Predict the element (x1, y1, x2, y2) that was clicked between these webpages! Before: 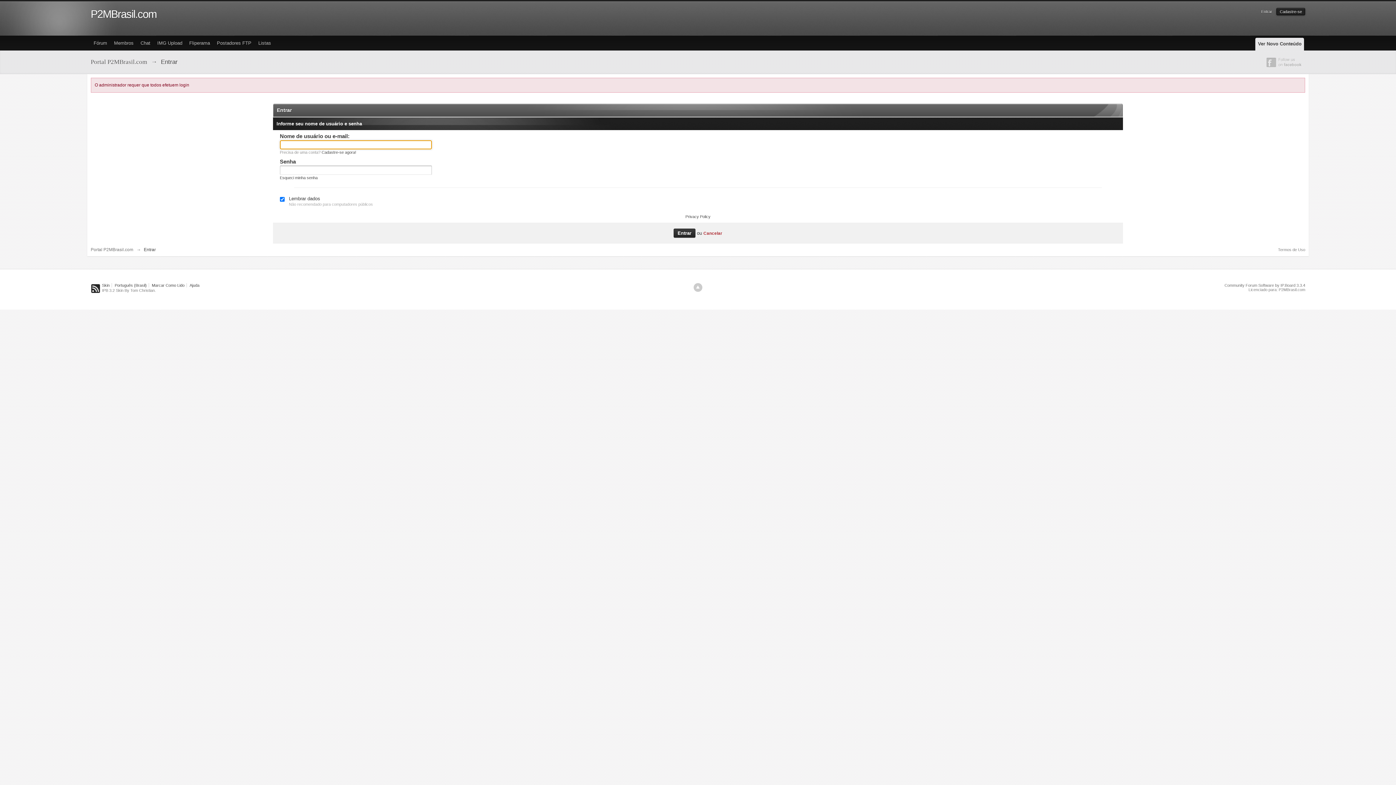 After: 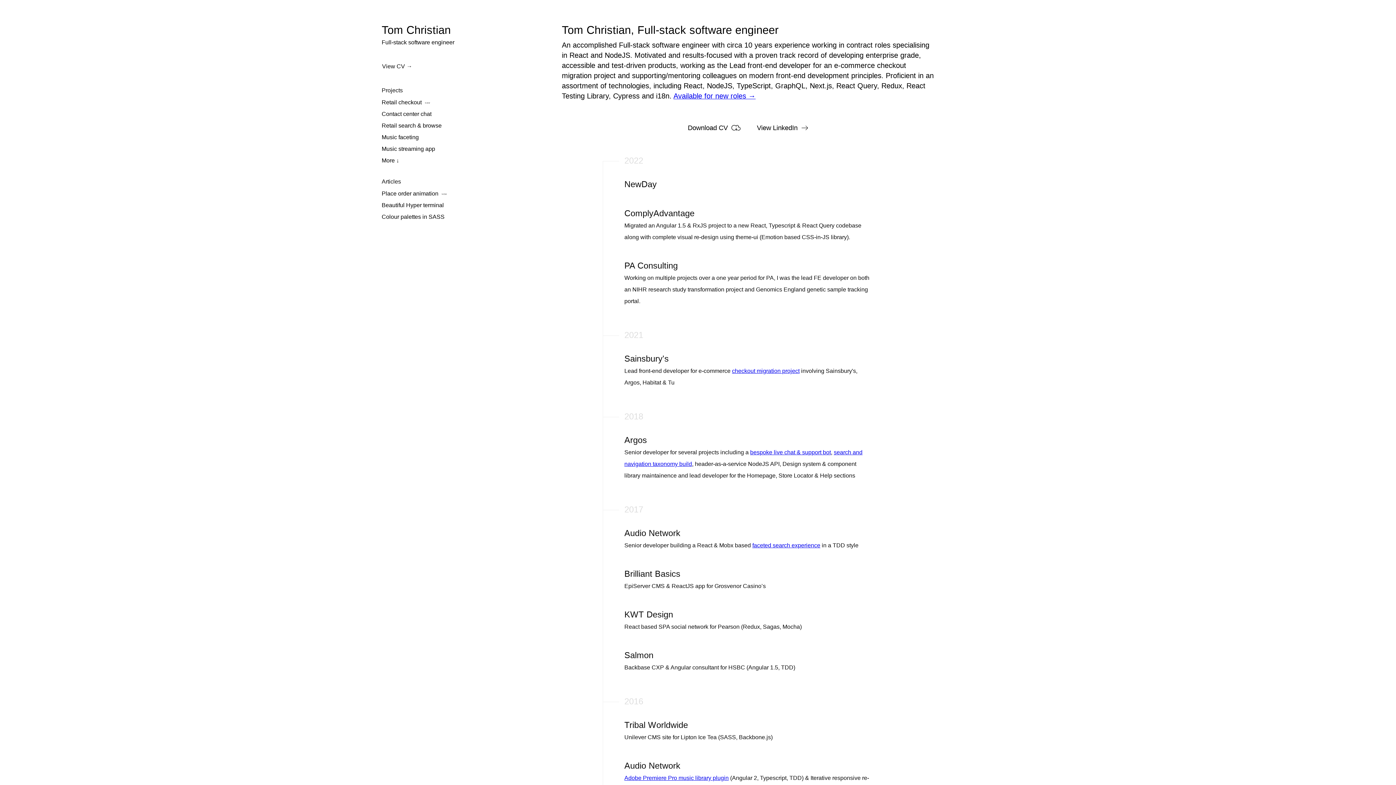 Action: bbox: (100, 288, 157, 292) label: IPB 3.2 Skin By Tom Christian.